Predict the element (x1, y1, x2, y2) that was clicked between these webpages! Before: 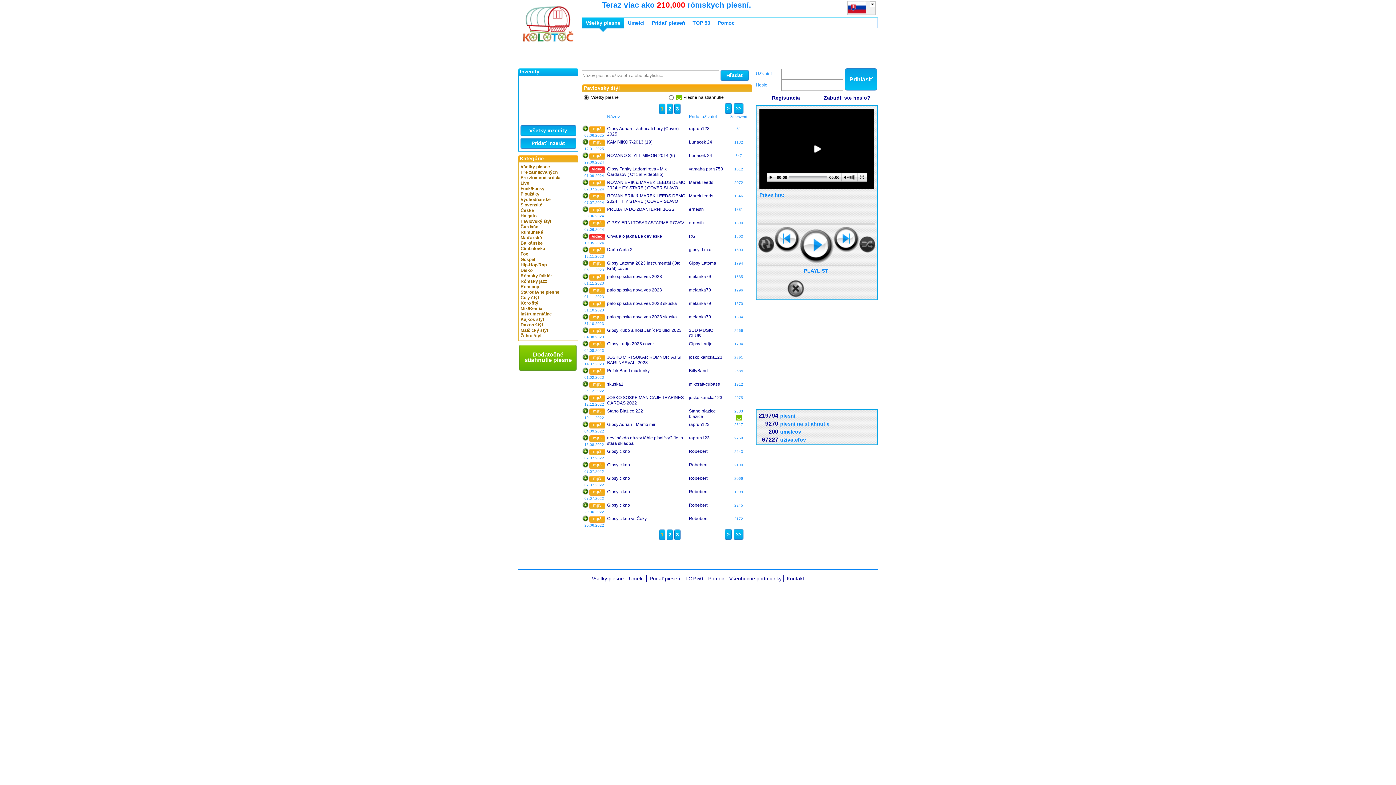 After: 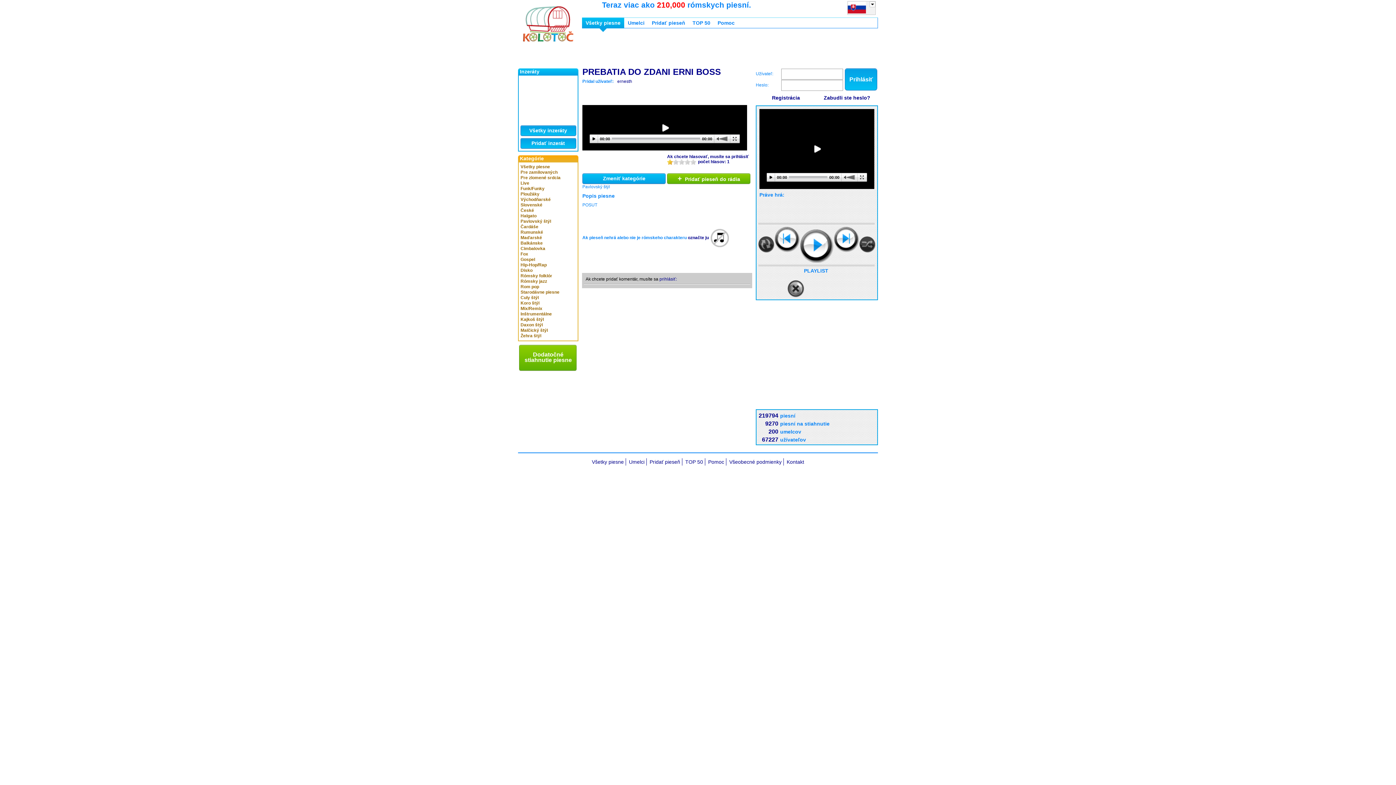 Action: bbox: (607, 206, 685, 217) label: PREBATIA DO ZDANI ERNI BOSS